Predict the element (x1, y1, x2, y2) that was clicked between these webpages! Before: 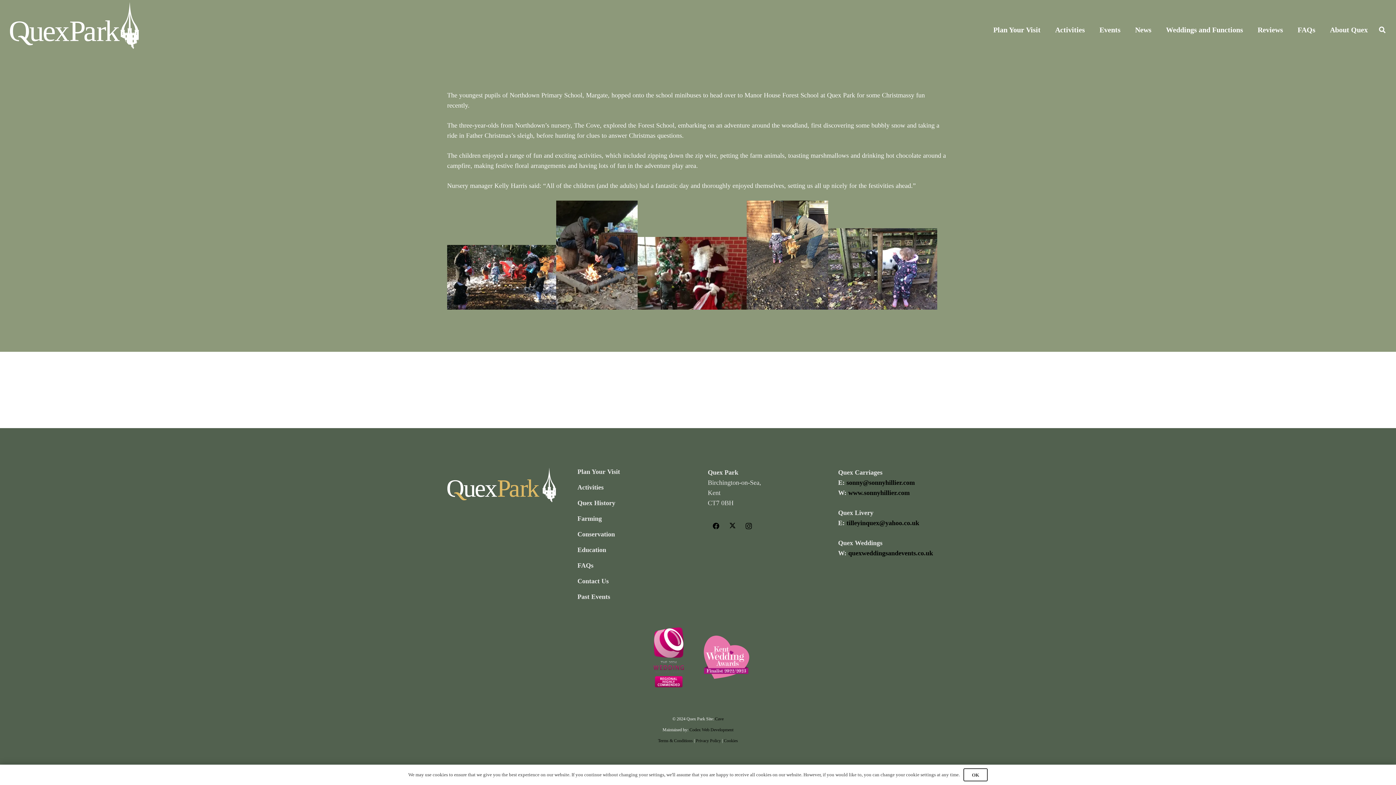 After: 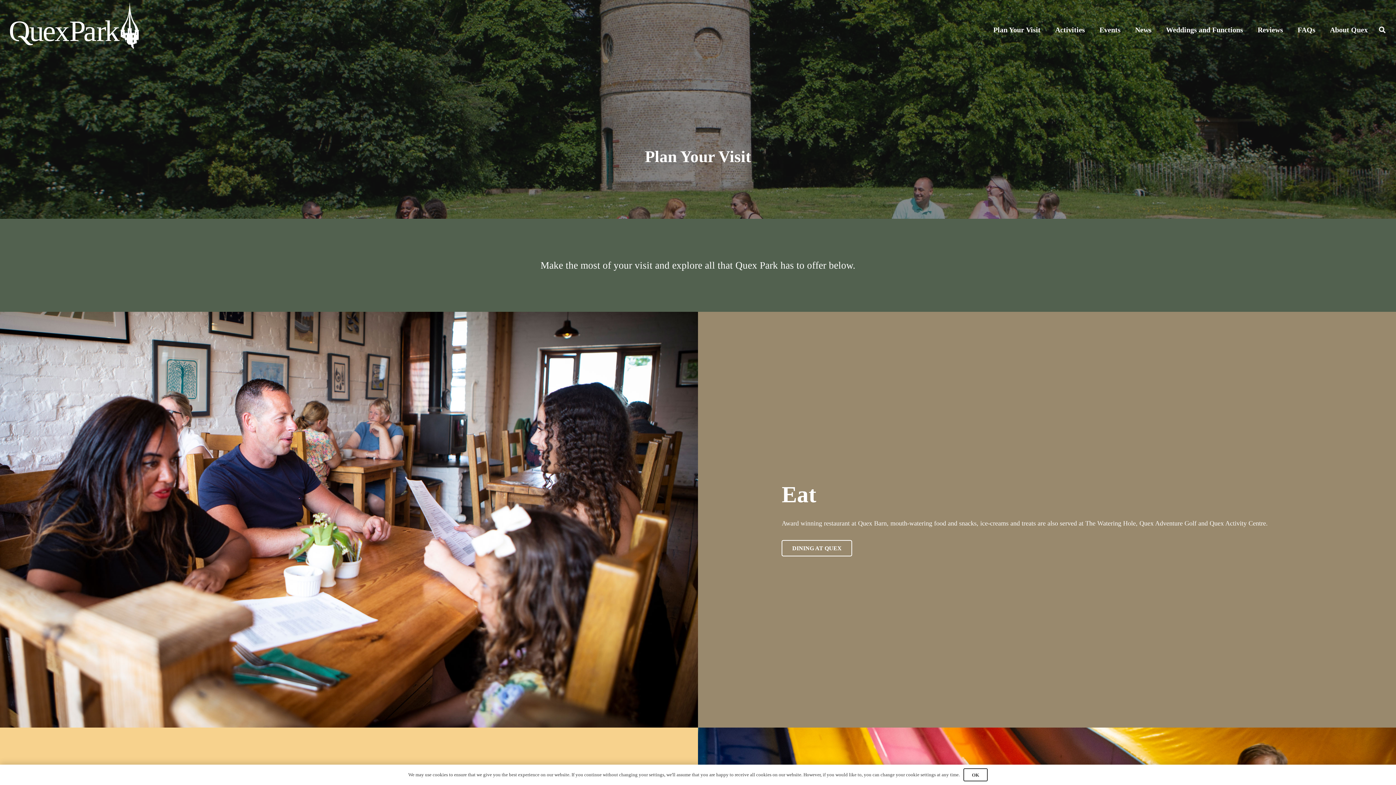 Action: label: Plan Your Visit bbox: (986, 20, 1048, 39)